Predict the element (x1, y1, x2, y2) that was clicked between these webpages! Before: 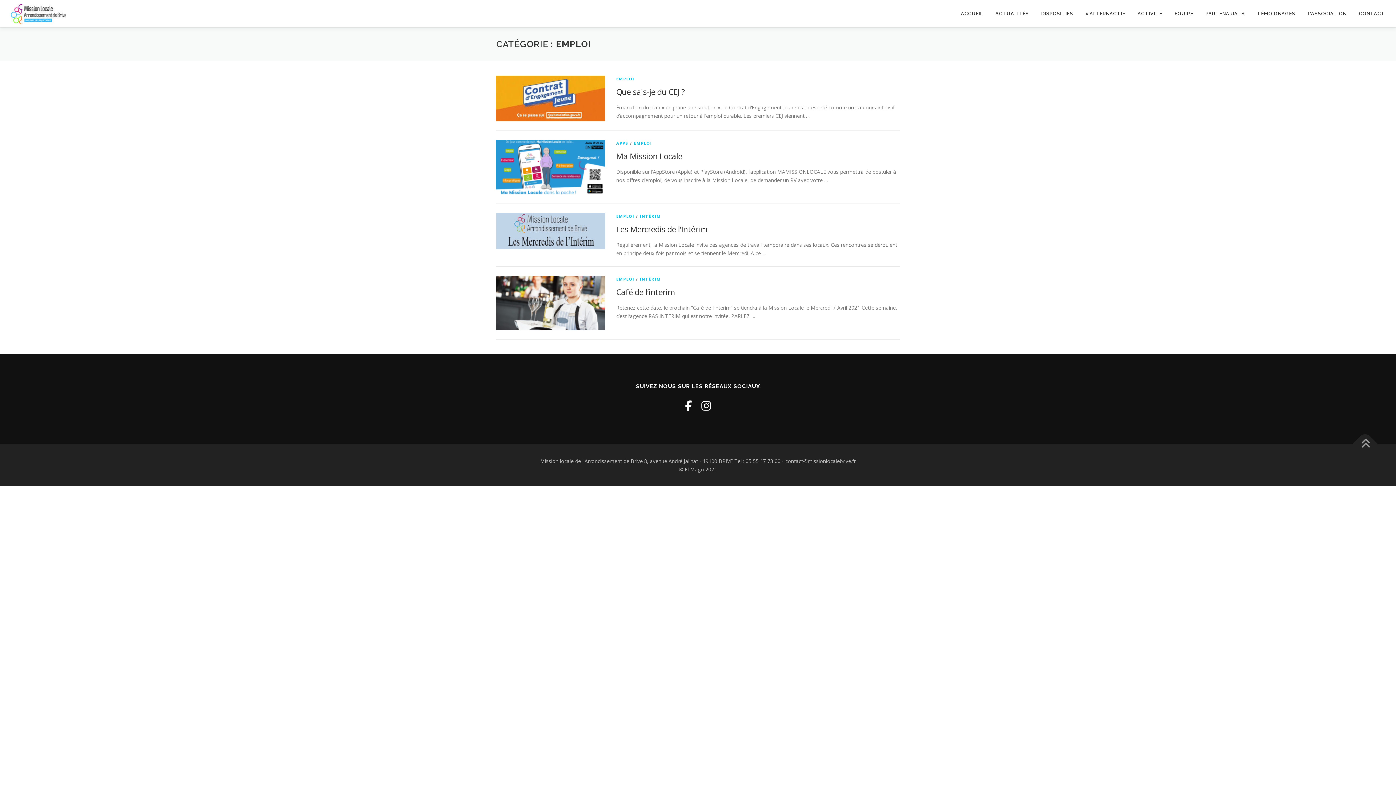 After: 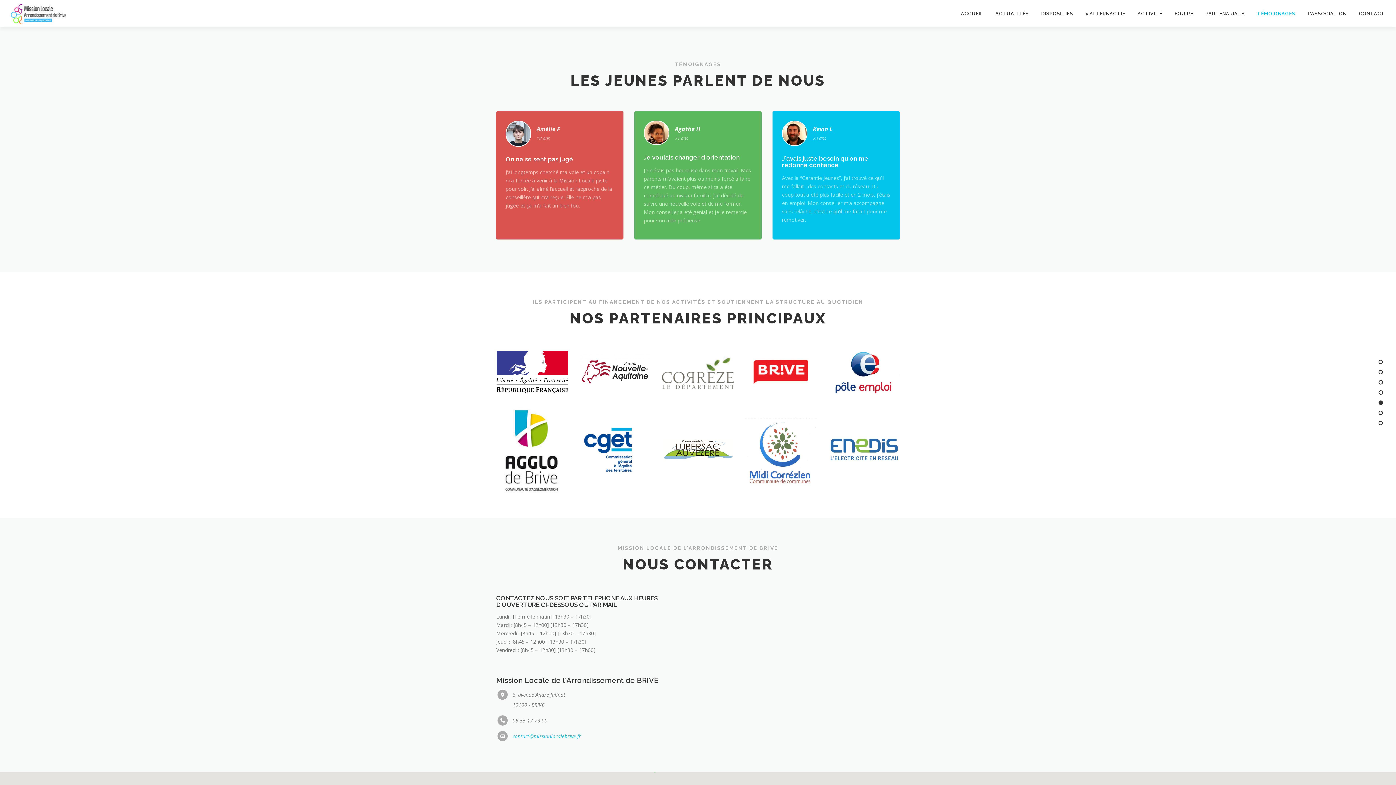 Action: bbox: (1251, 0, 1301, 27) label: TÉMOIGNAGES